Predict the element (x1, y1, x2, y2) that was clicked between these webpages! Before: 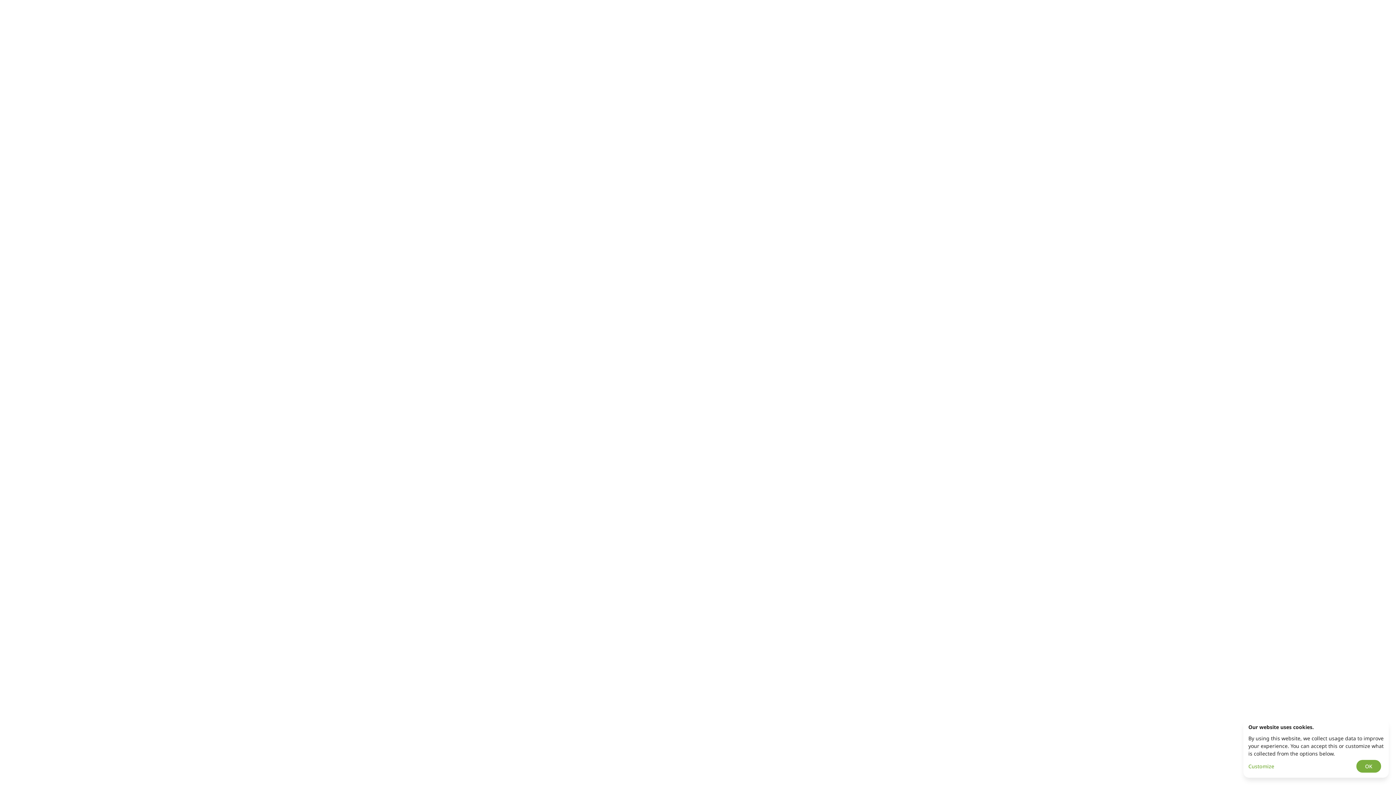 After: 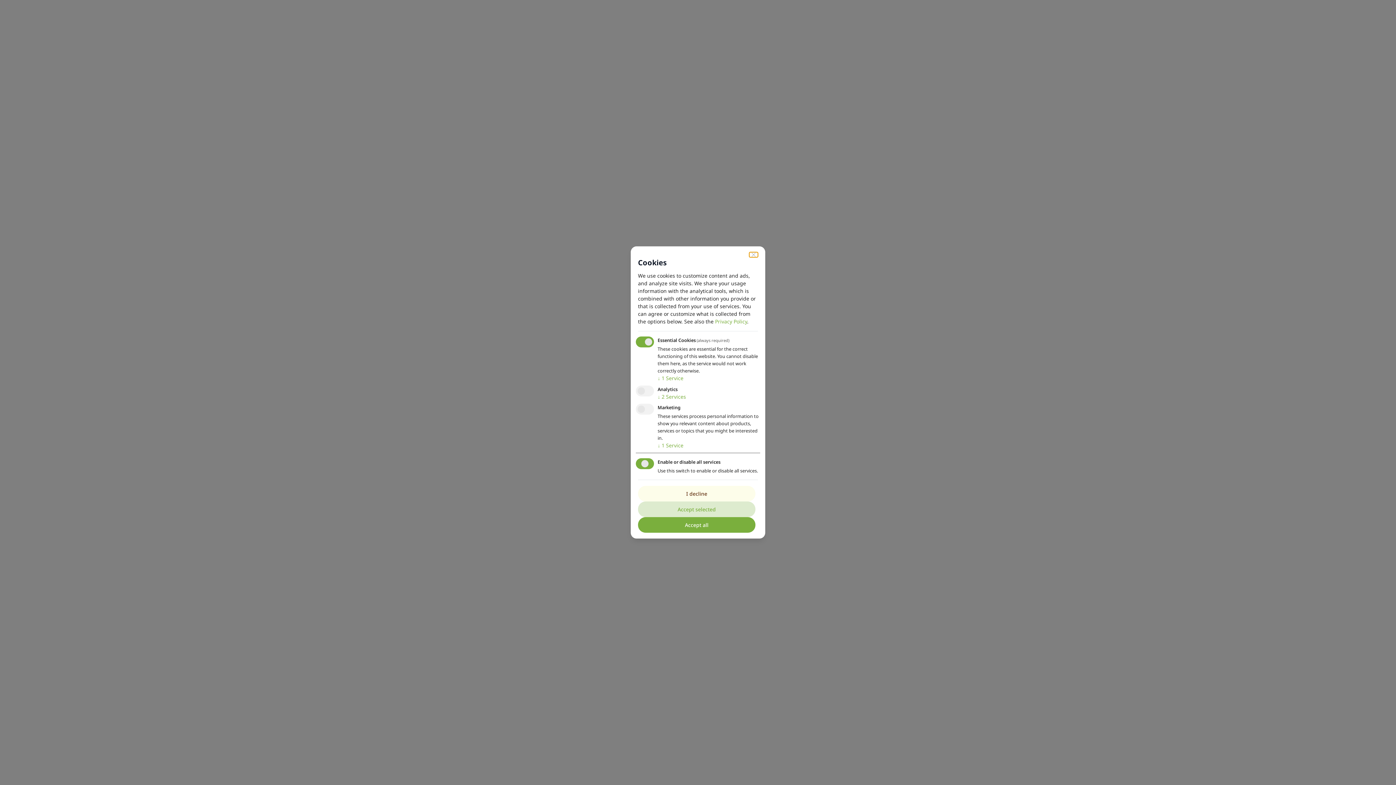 Action: label: Customize bbox: (1248, 762, 1354, 770)